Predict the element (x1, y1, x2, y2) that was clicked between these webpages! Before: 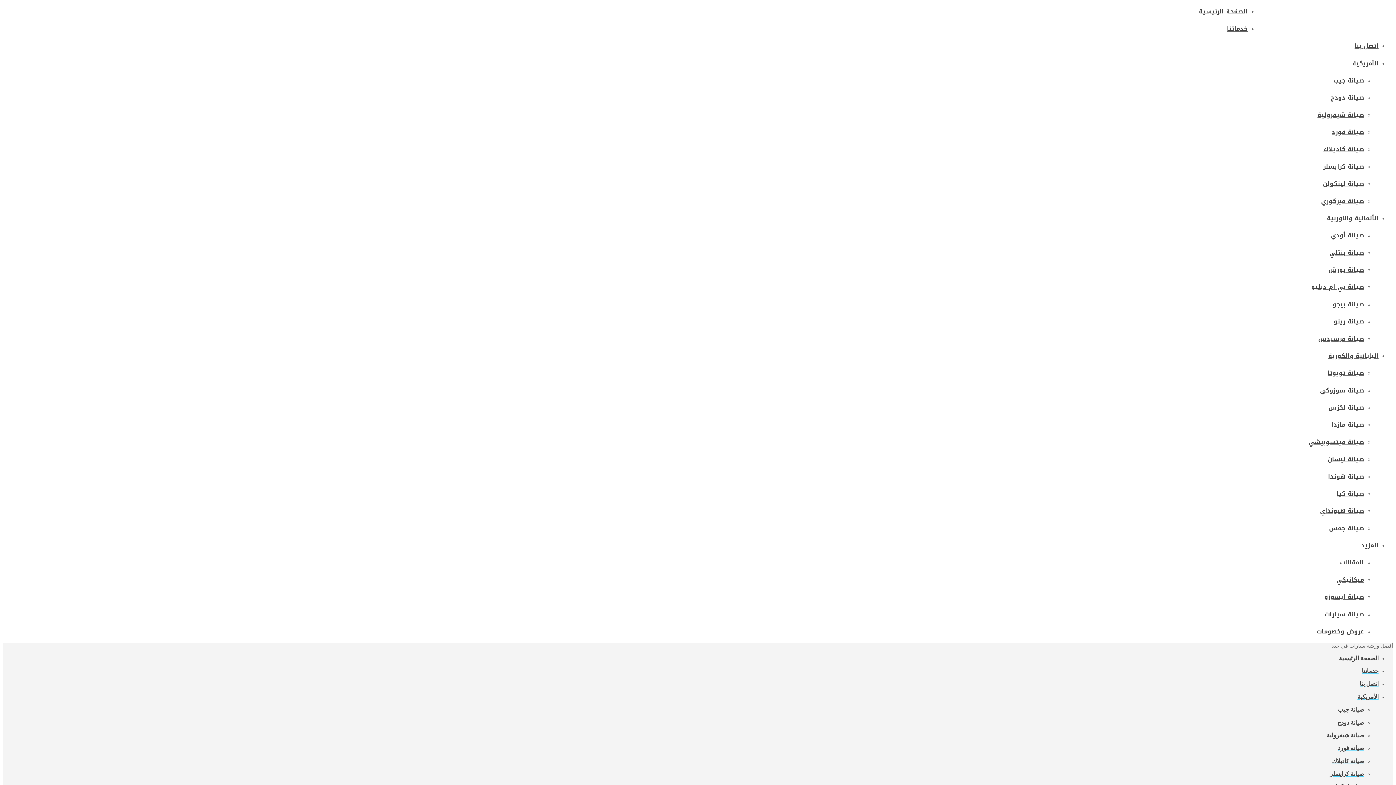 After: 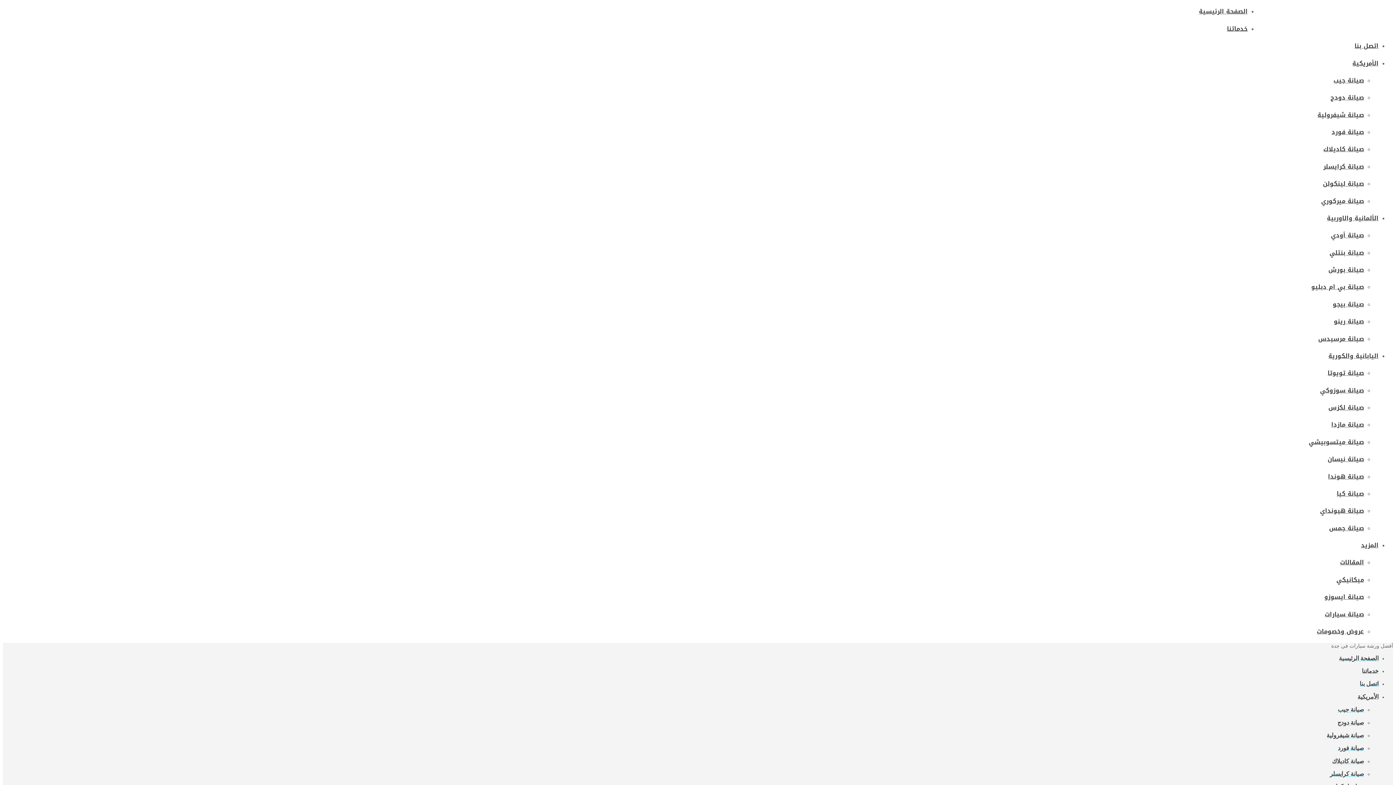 Action: bbox: (2, 540, 1378, 551) label: المزيد